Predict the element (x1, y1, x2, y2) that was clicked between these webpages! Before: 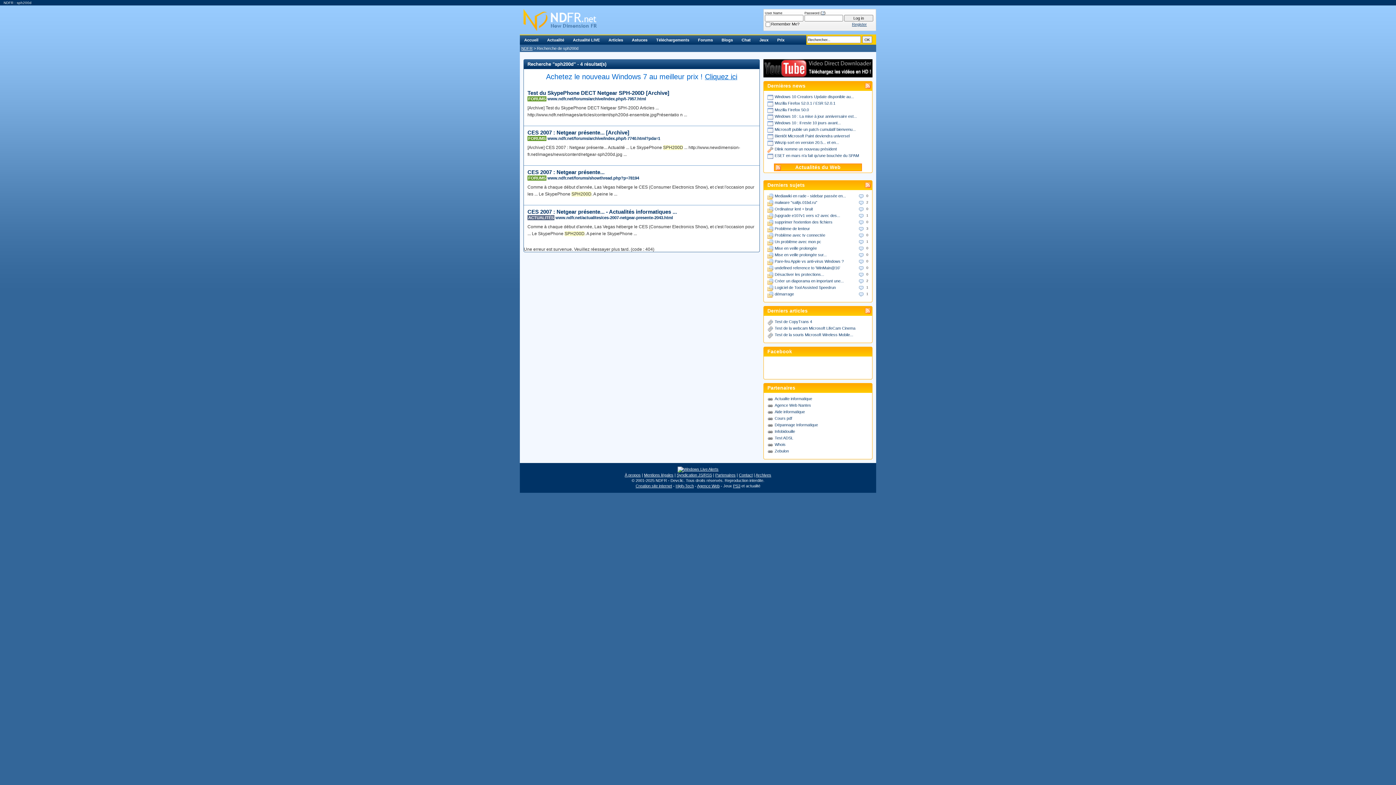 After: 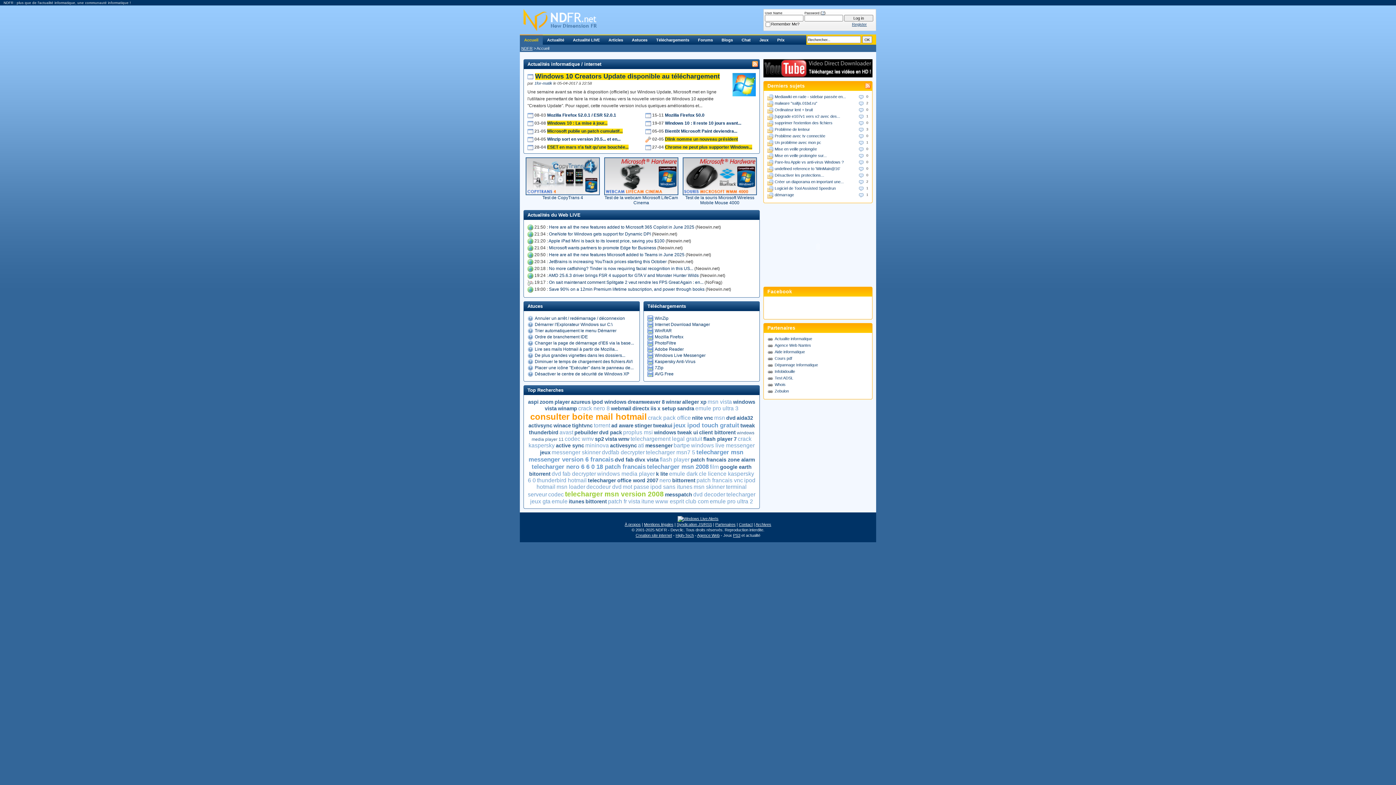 Action: bbox: (523, 9, 872, 30)